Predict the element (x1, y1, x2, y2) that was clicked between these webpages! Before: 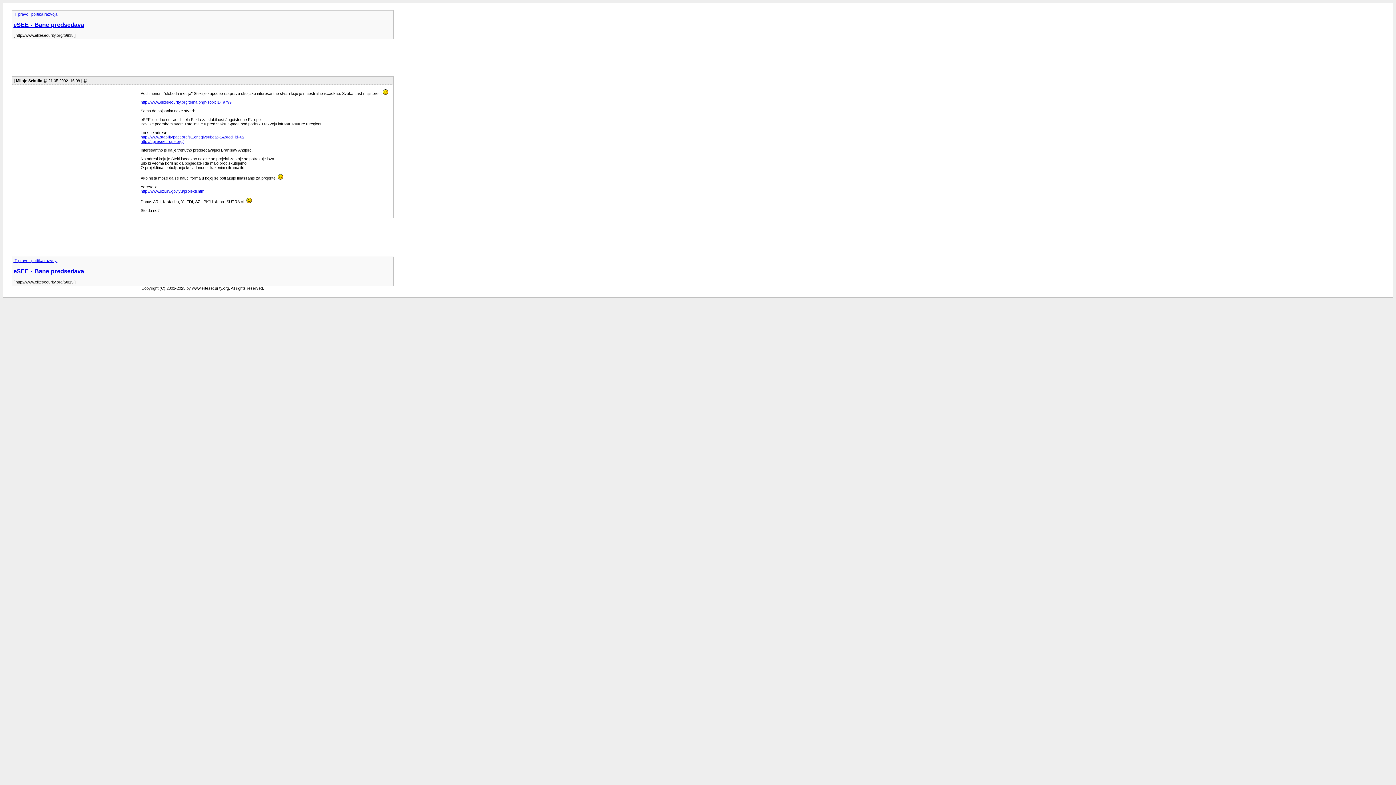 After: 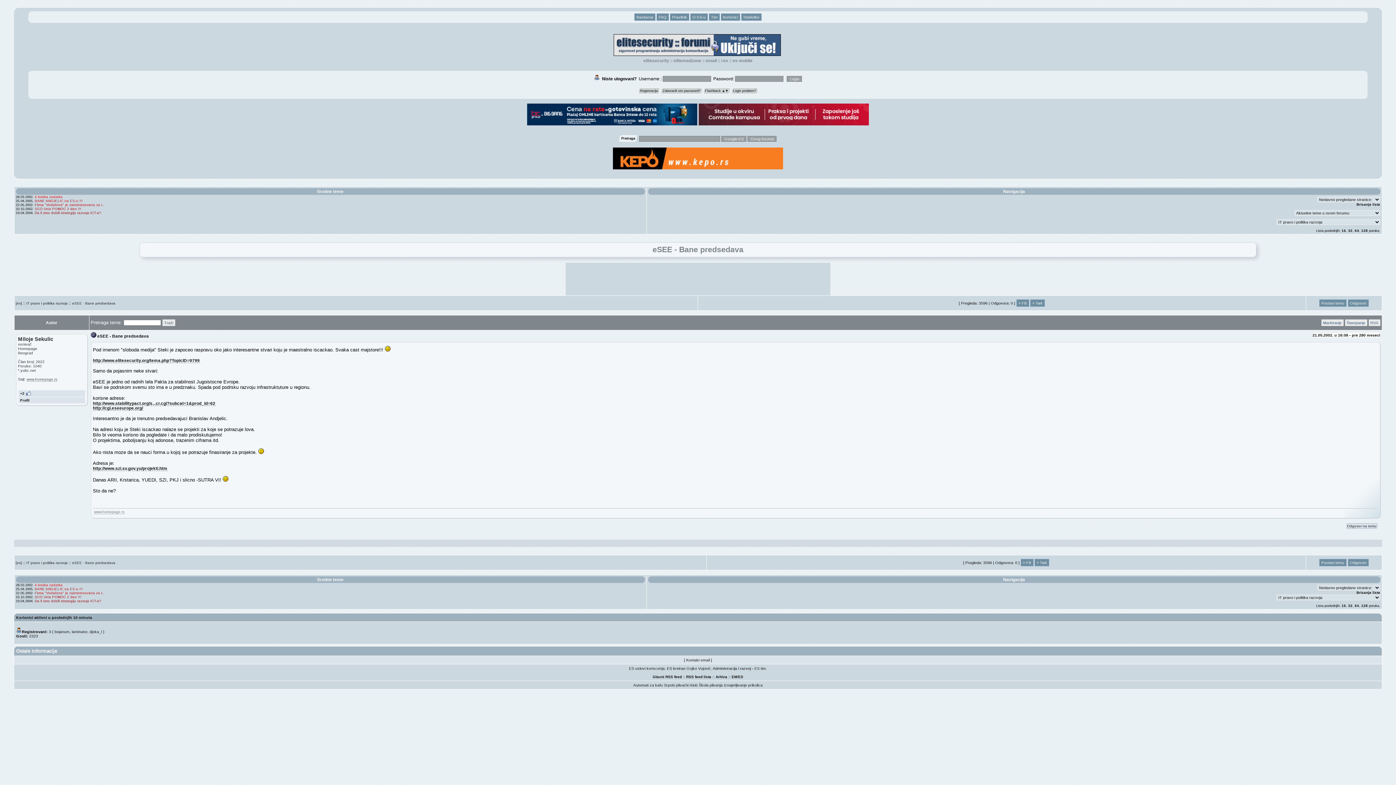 Action: bbox: (13, 21, 392, 28) label: eSEE - Bane predsedava